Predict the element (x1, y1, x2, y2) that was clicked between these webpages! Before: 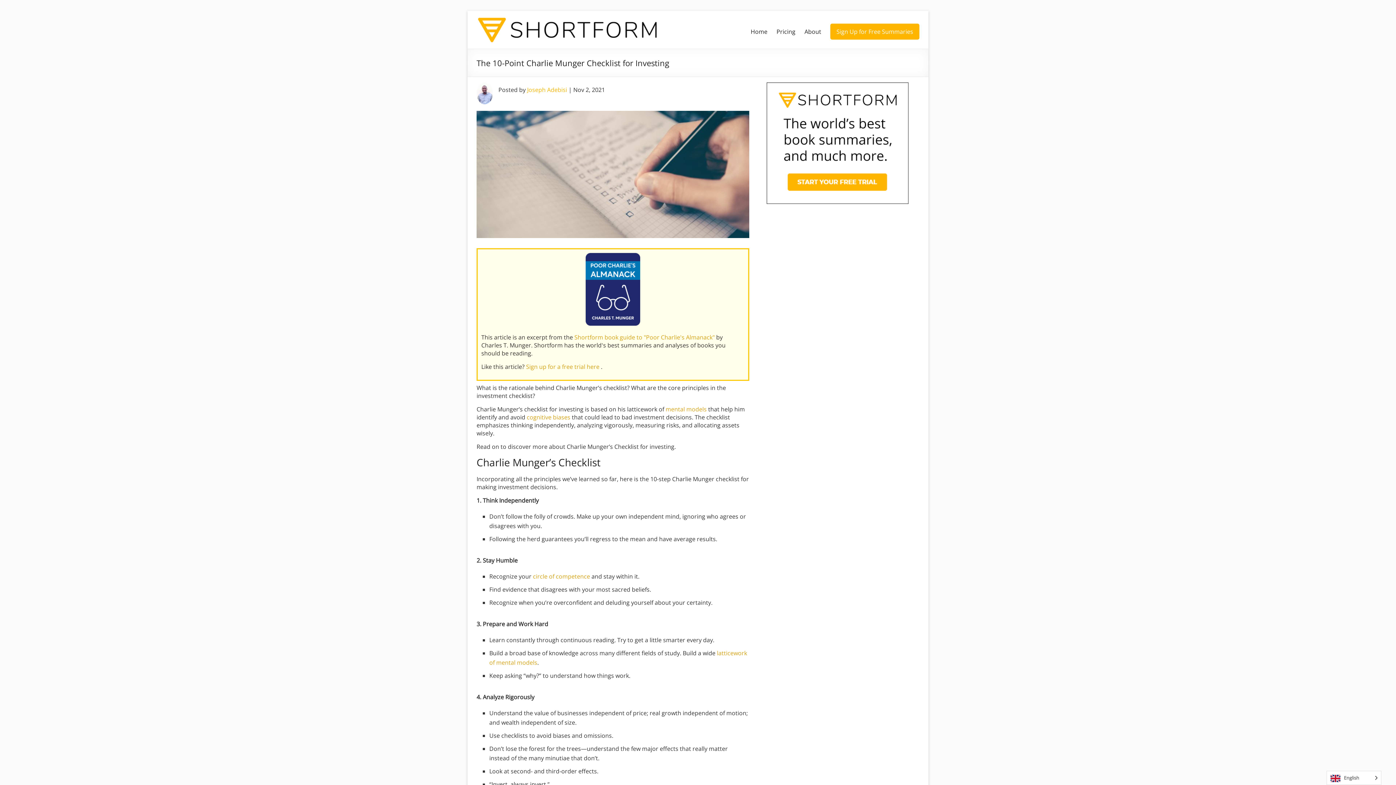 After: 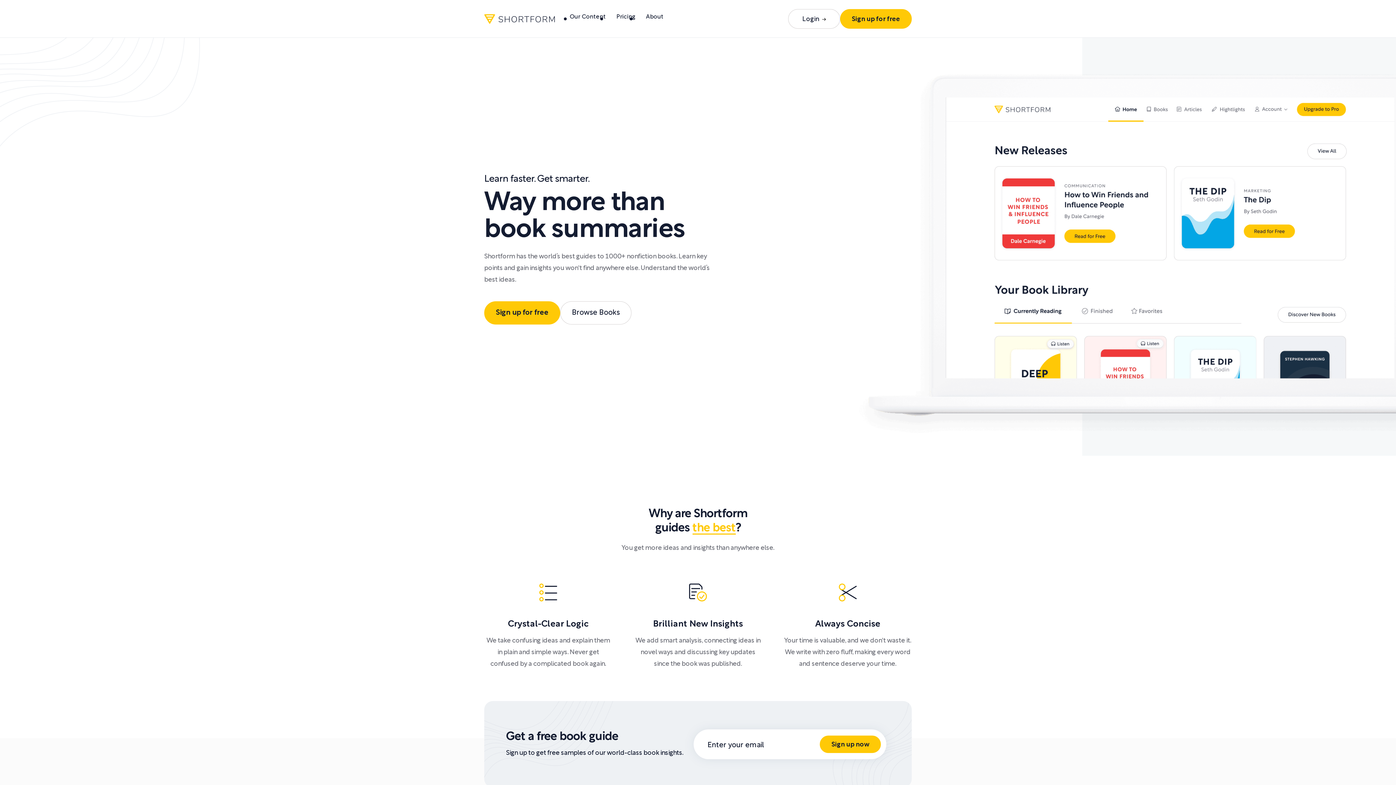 Action: bbox: (476, 16, 658, 24)